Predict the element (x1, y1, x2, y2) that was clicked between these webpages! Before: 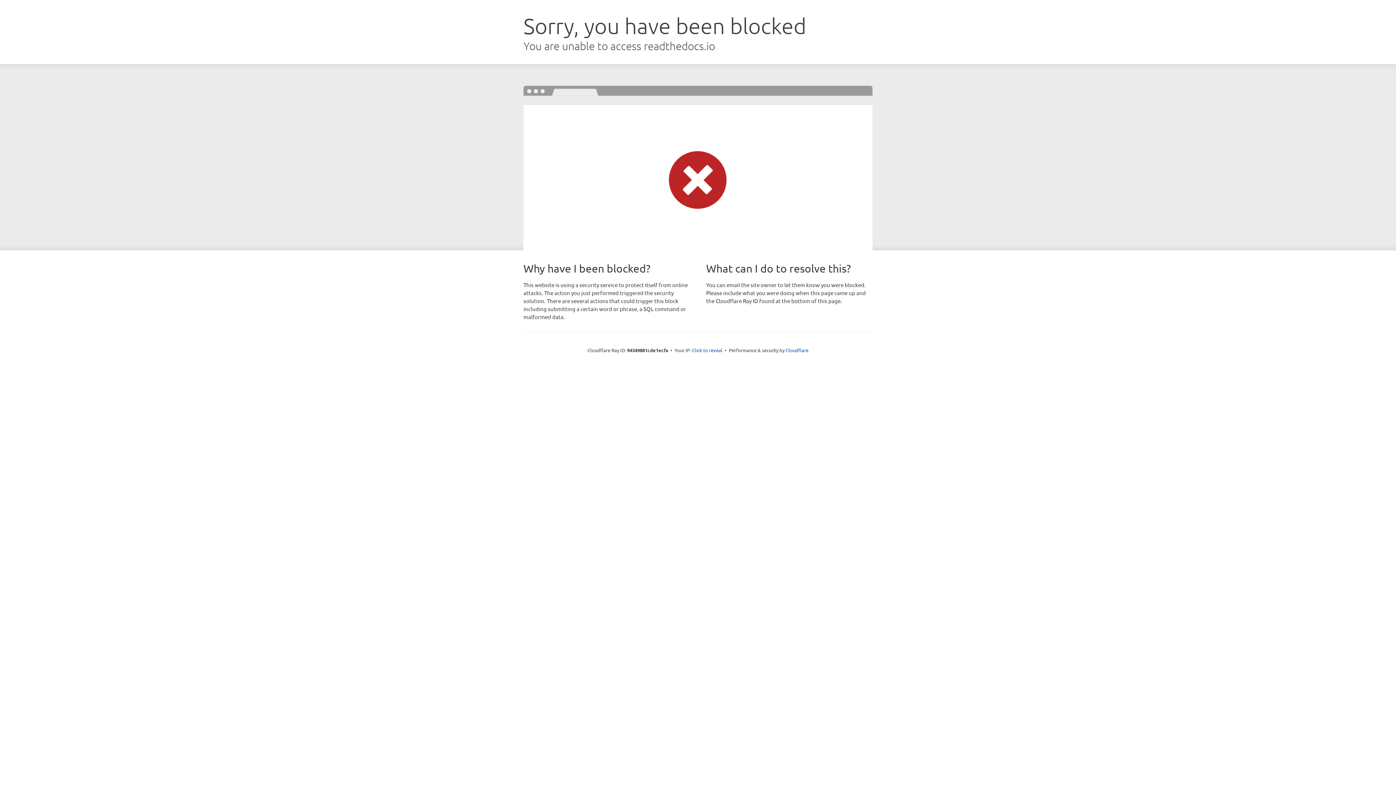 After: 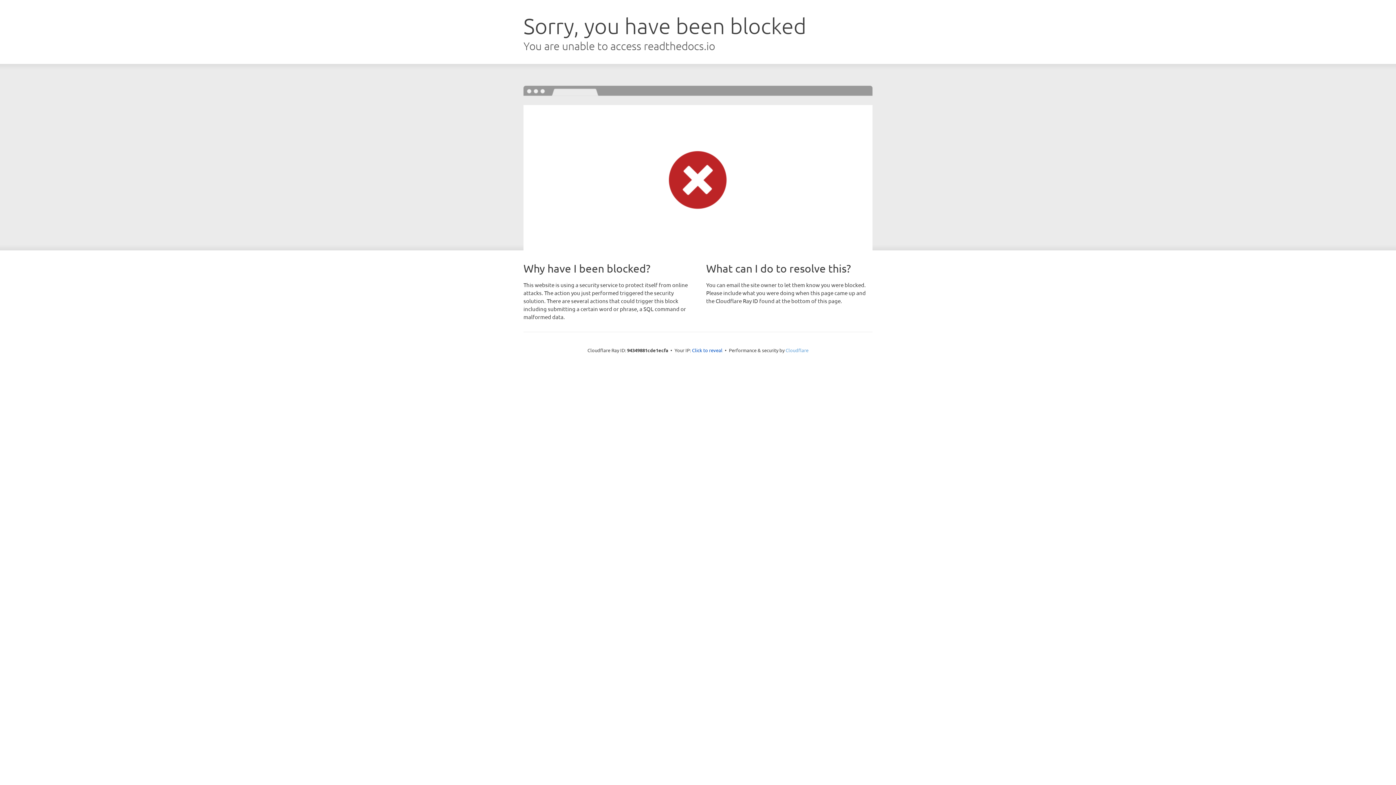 Action: bbox: (785, 347, 808, 353) label: Cloudflare